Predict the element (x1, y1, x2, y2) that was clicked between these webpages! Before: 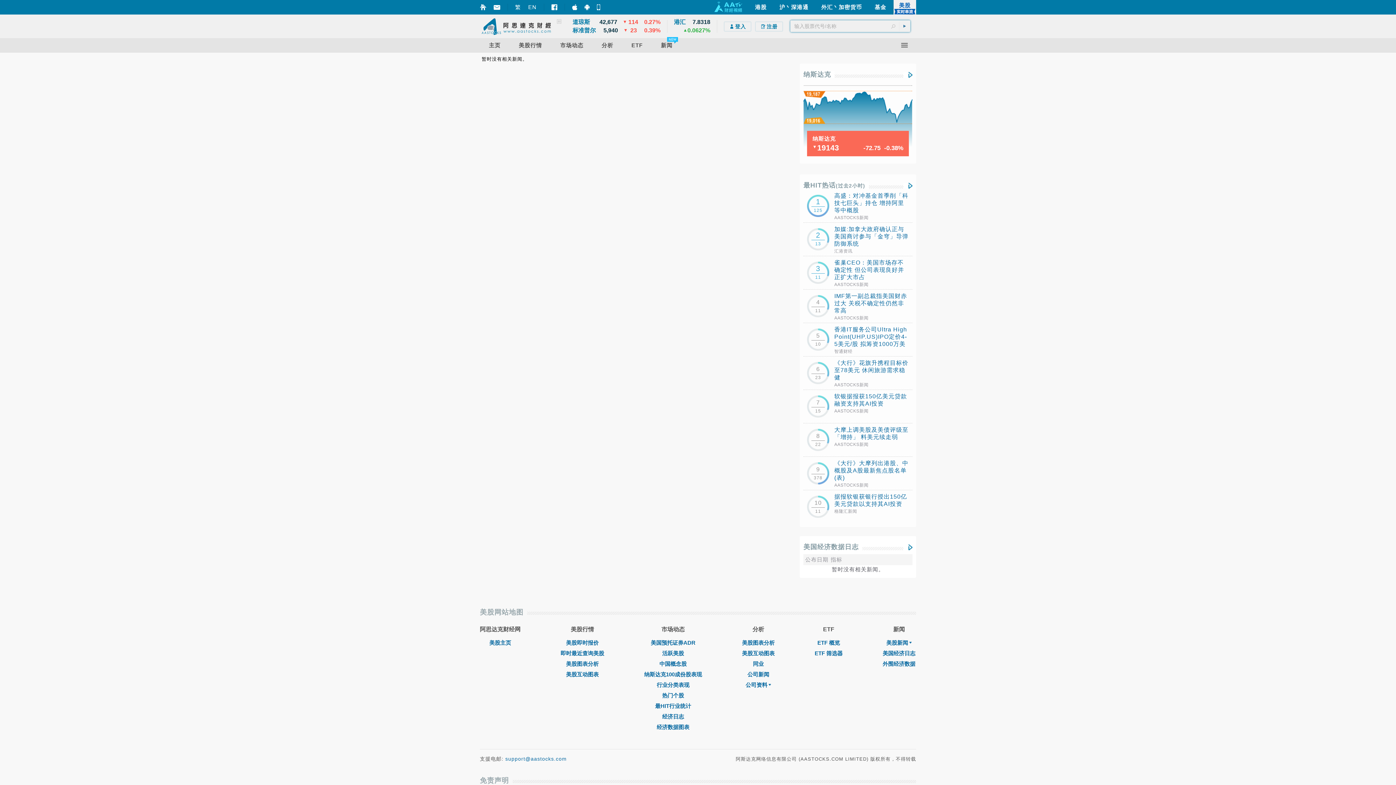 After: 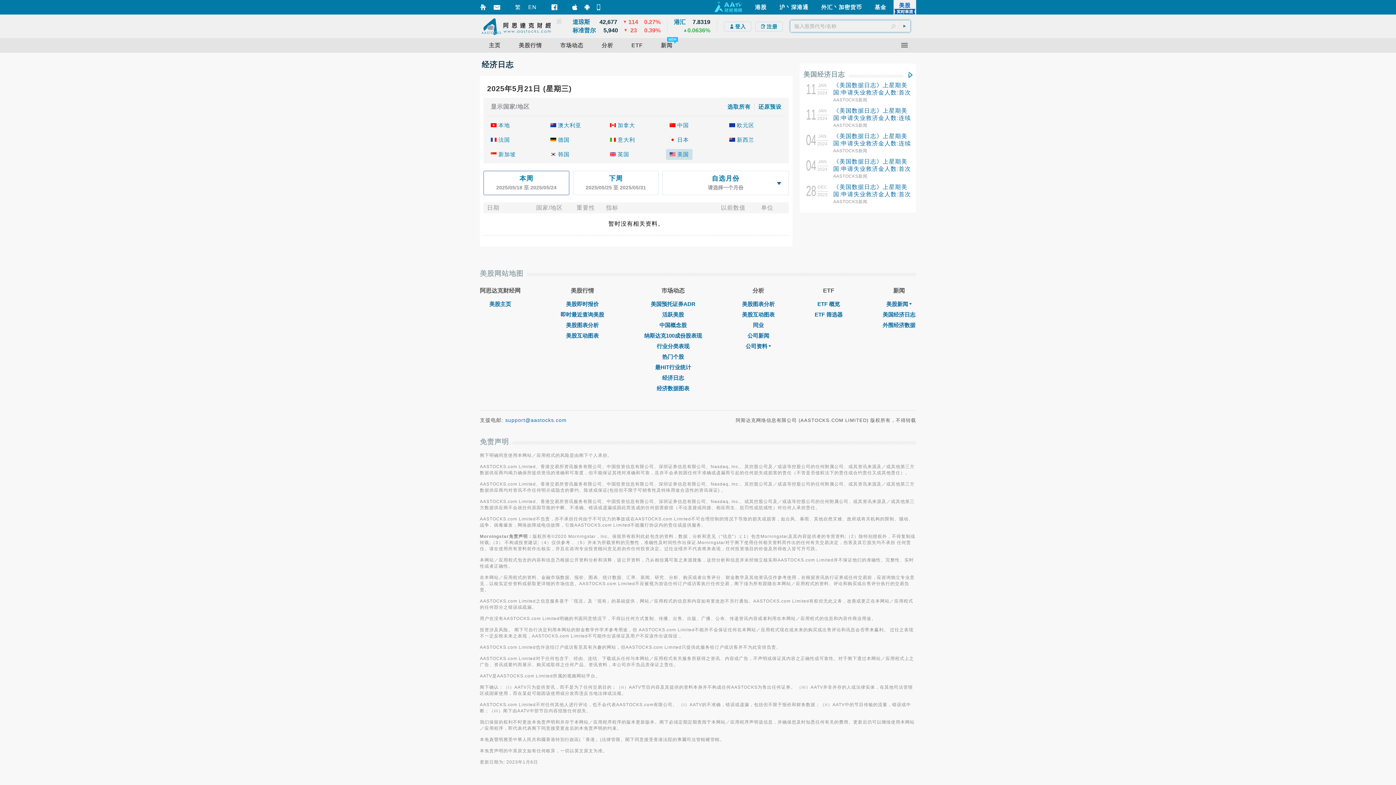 Action: bbox: (903, 544, 912, 550)